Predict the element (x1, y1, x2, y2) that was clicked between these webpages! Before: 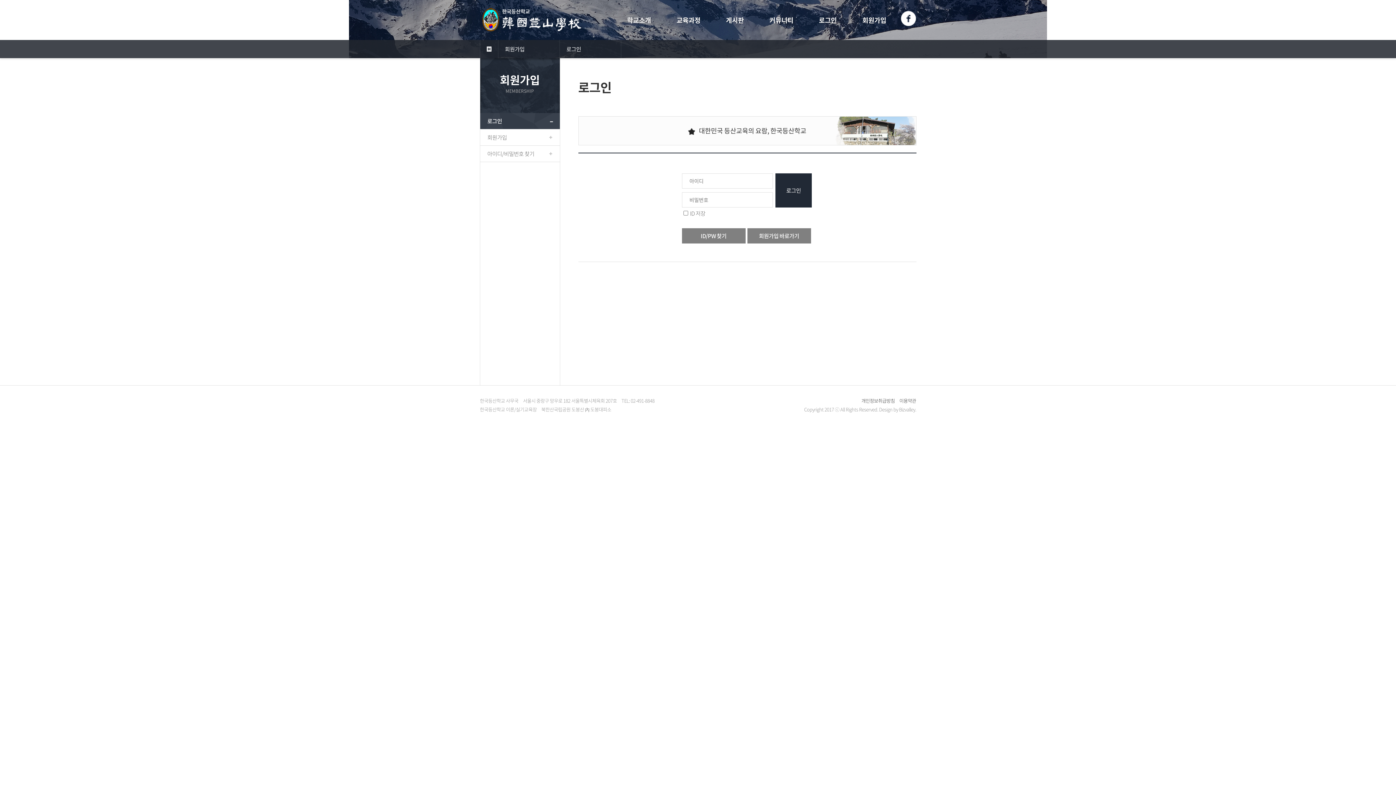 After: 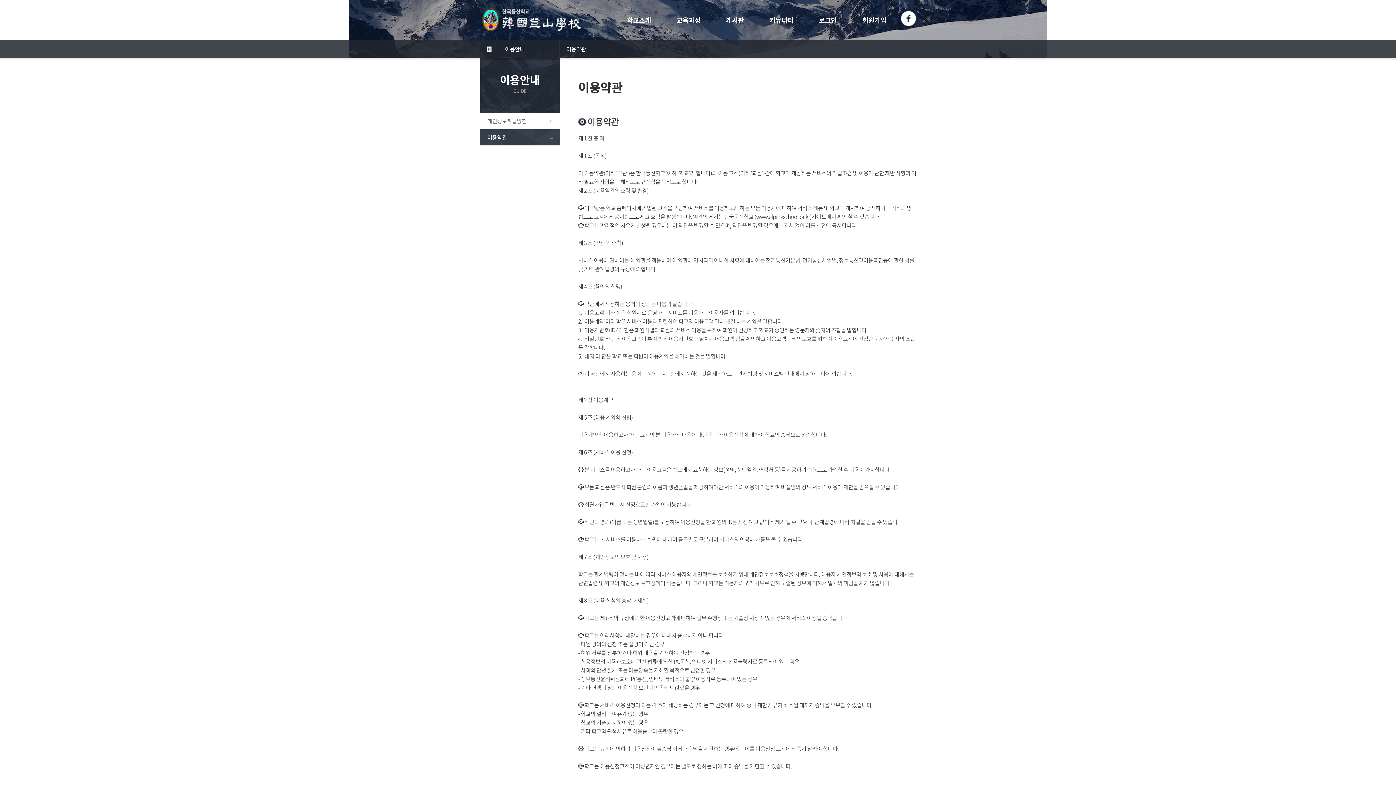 Action: bbox: (899, 397, 916, 404) label: 이용약관